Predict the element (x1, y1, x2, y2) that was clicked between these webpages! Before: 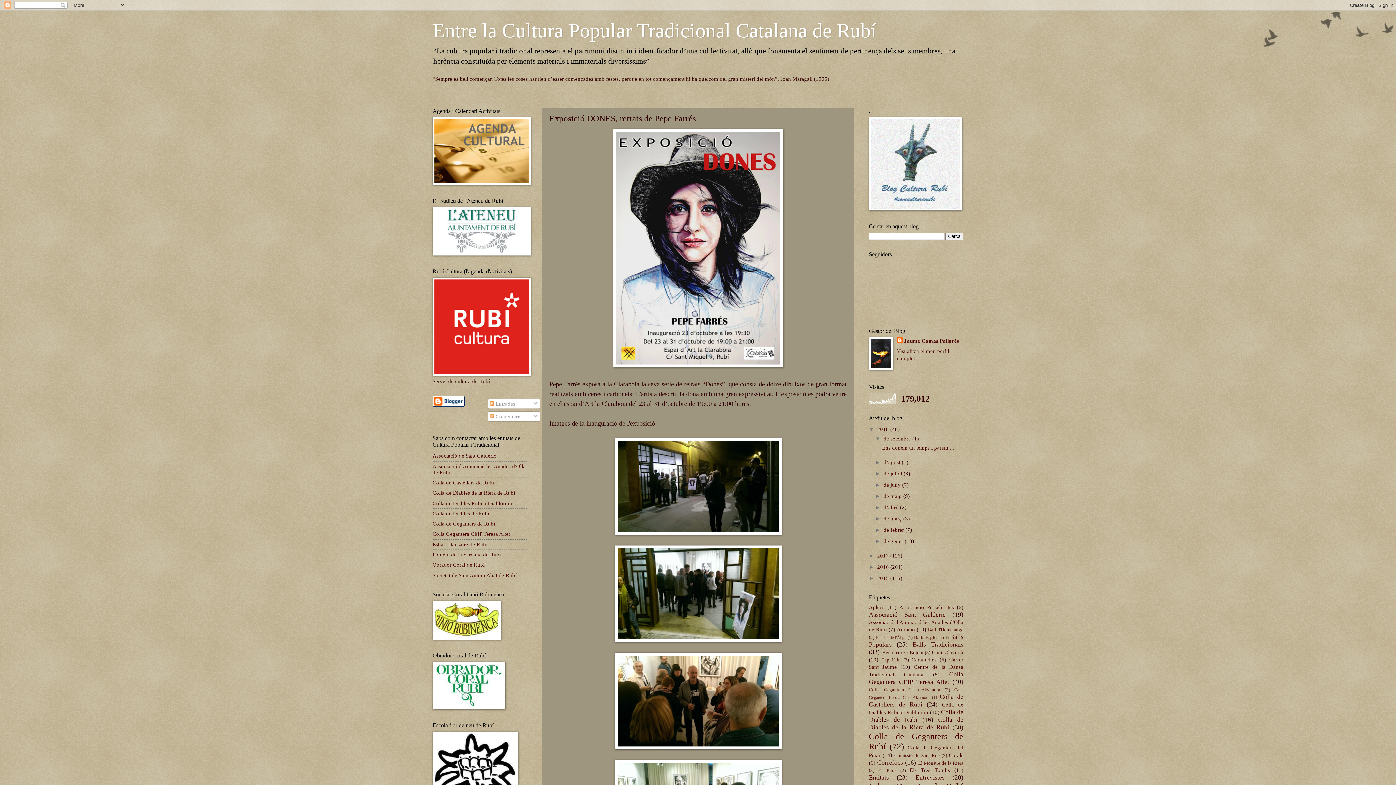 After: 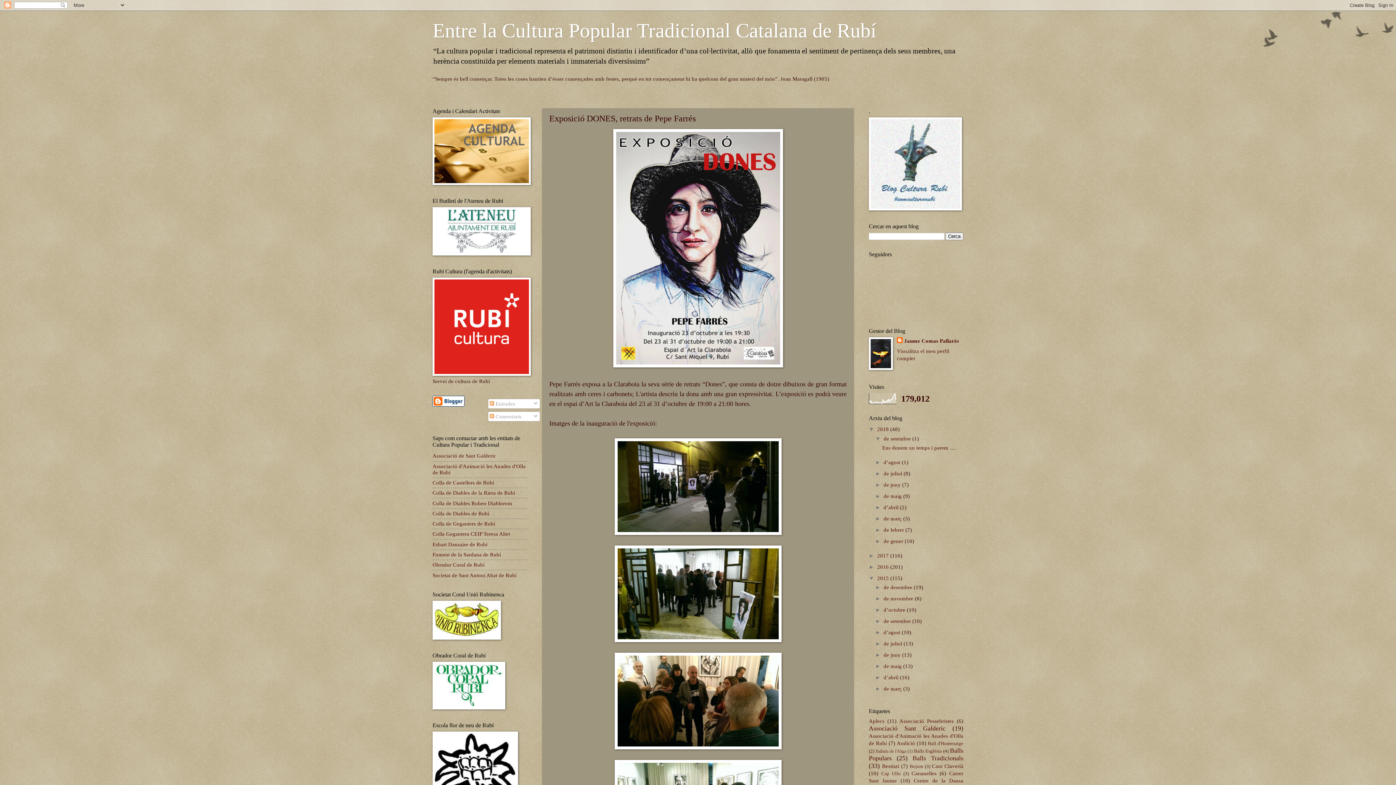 Action: label: ►   bbox: (869, 575, 877, 581)